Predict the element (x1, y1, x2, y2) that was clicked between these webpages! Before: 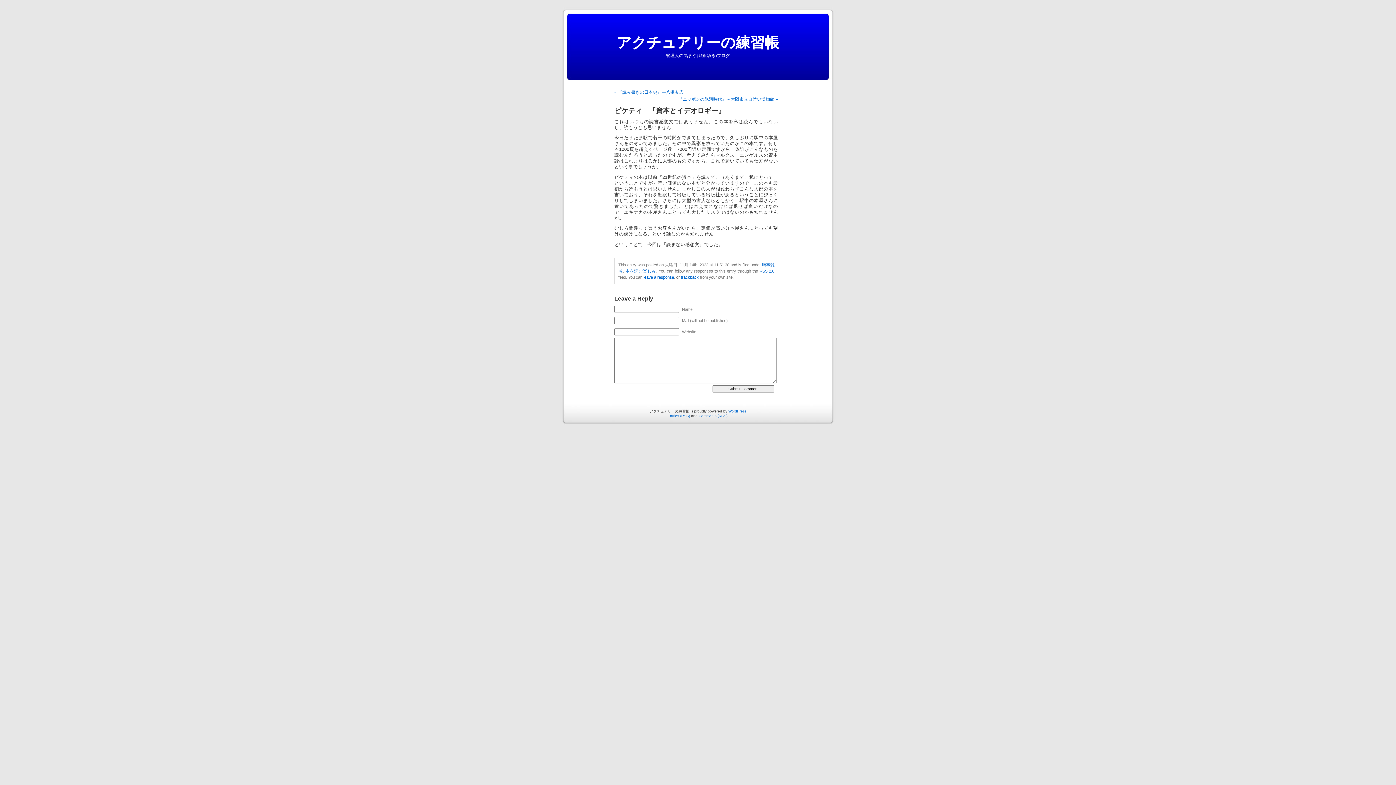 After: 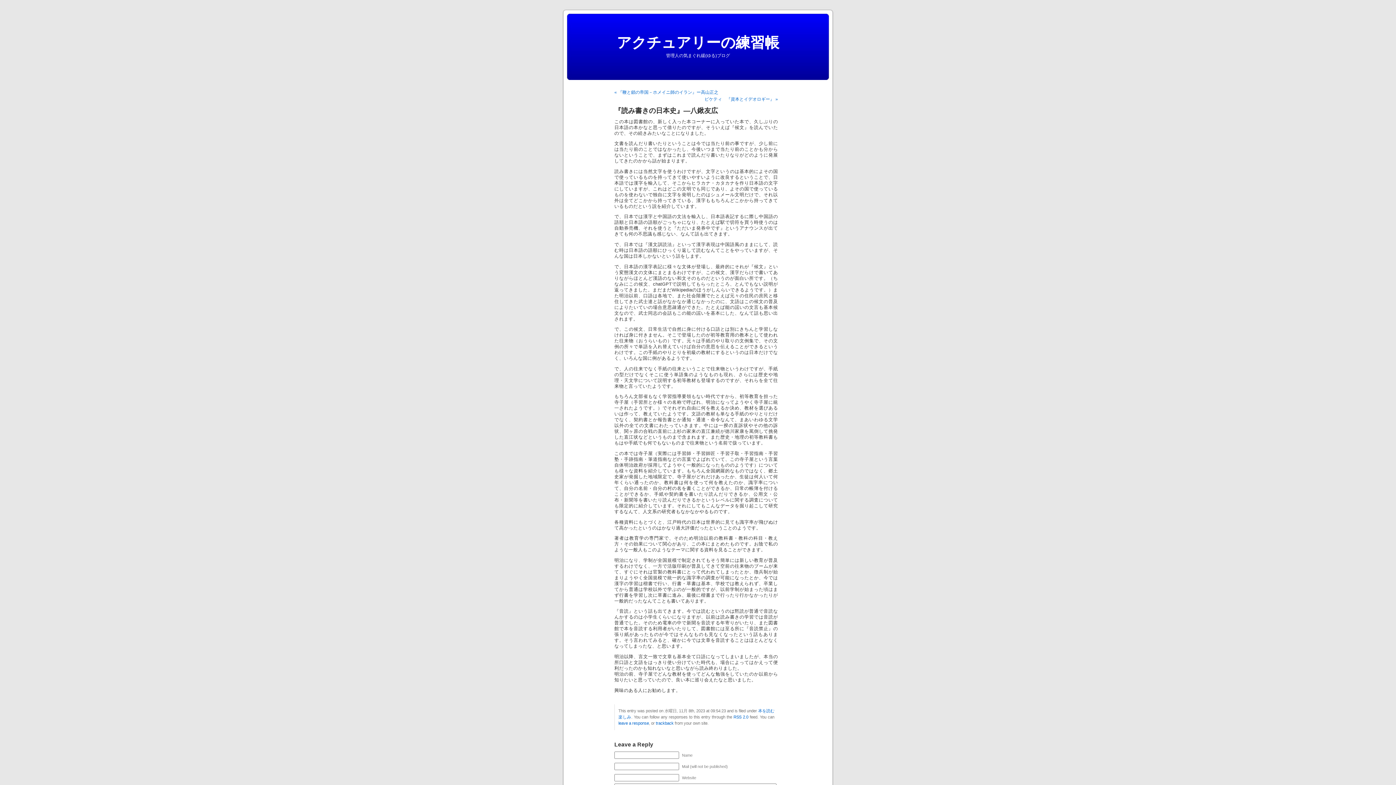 Action: bbox: (614, 89, 683, 94) label: « 『読み書きの日本史』―八鍬友広